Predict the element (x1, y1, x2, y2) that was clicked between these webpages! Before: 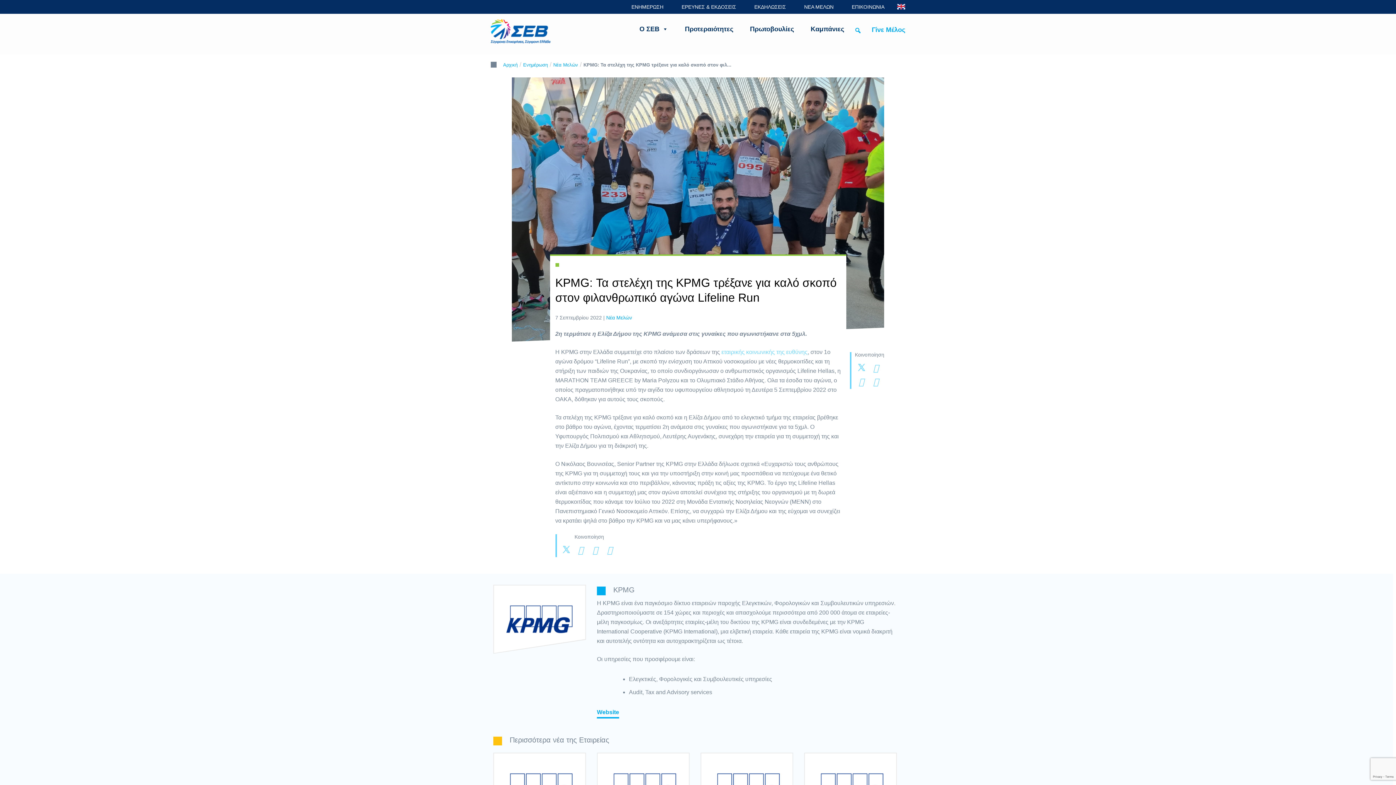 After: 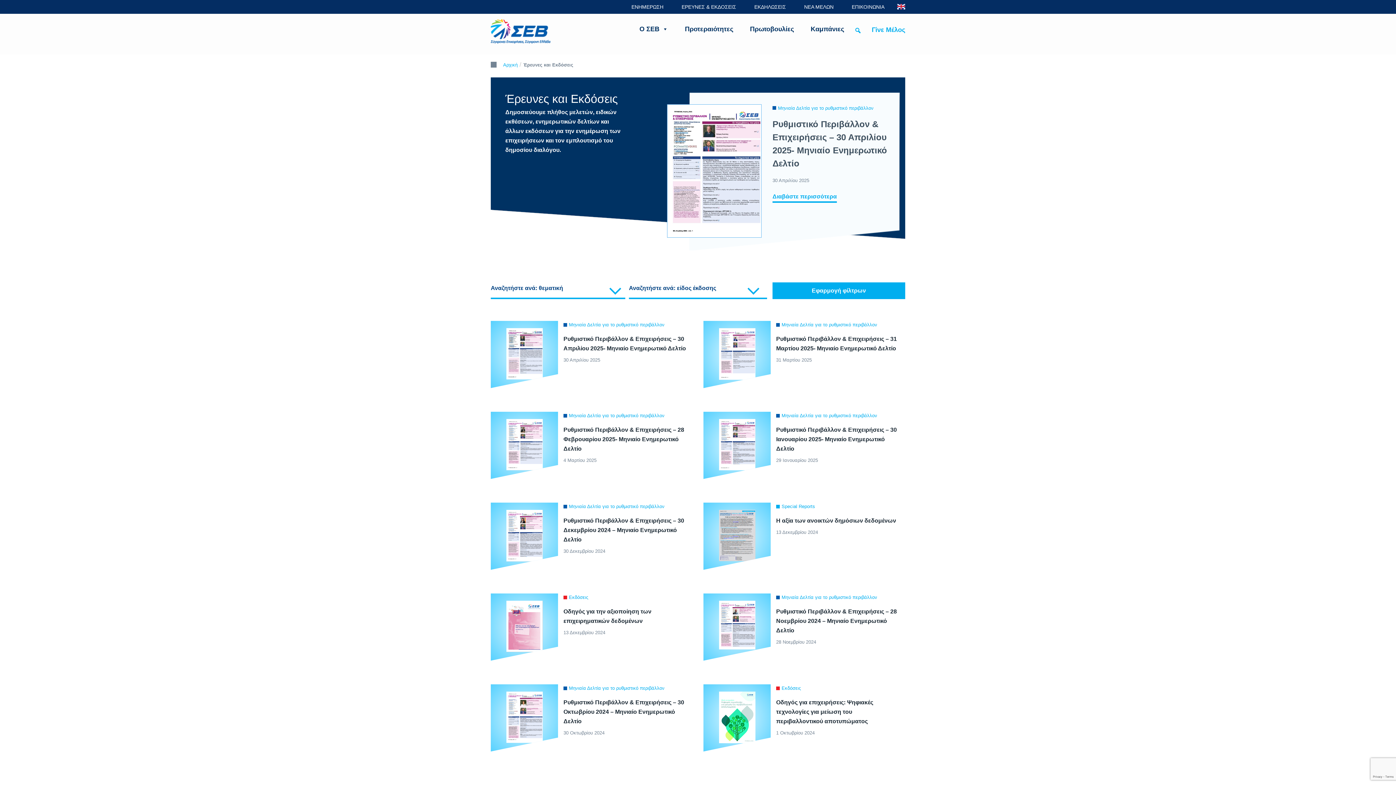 Action: label: ΕΡΕΥΝΕΣ & ΕΚΔΟΣΕΙΣ bbox: (676, 4, 741, 9)